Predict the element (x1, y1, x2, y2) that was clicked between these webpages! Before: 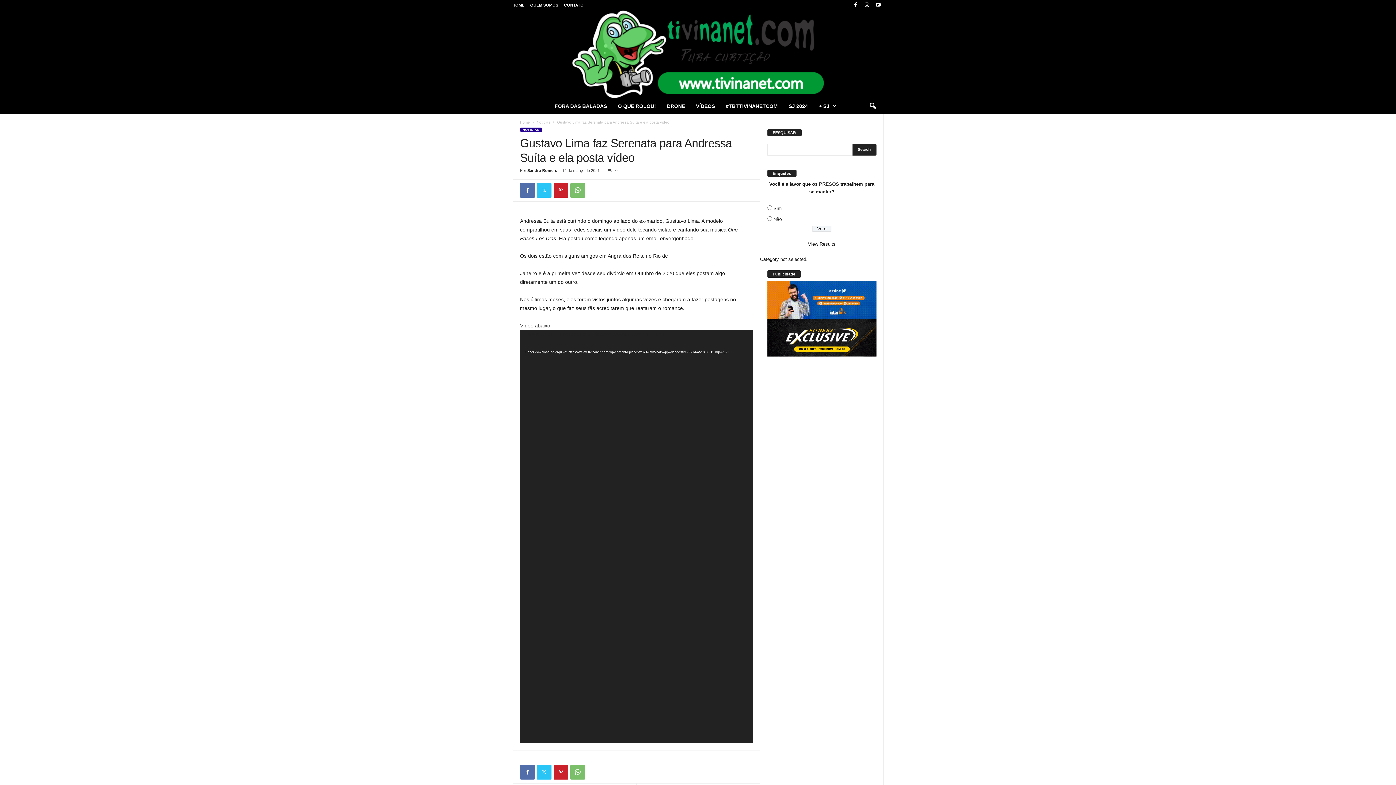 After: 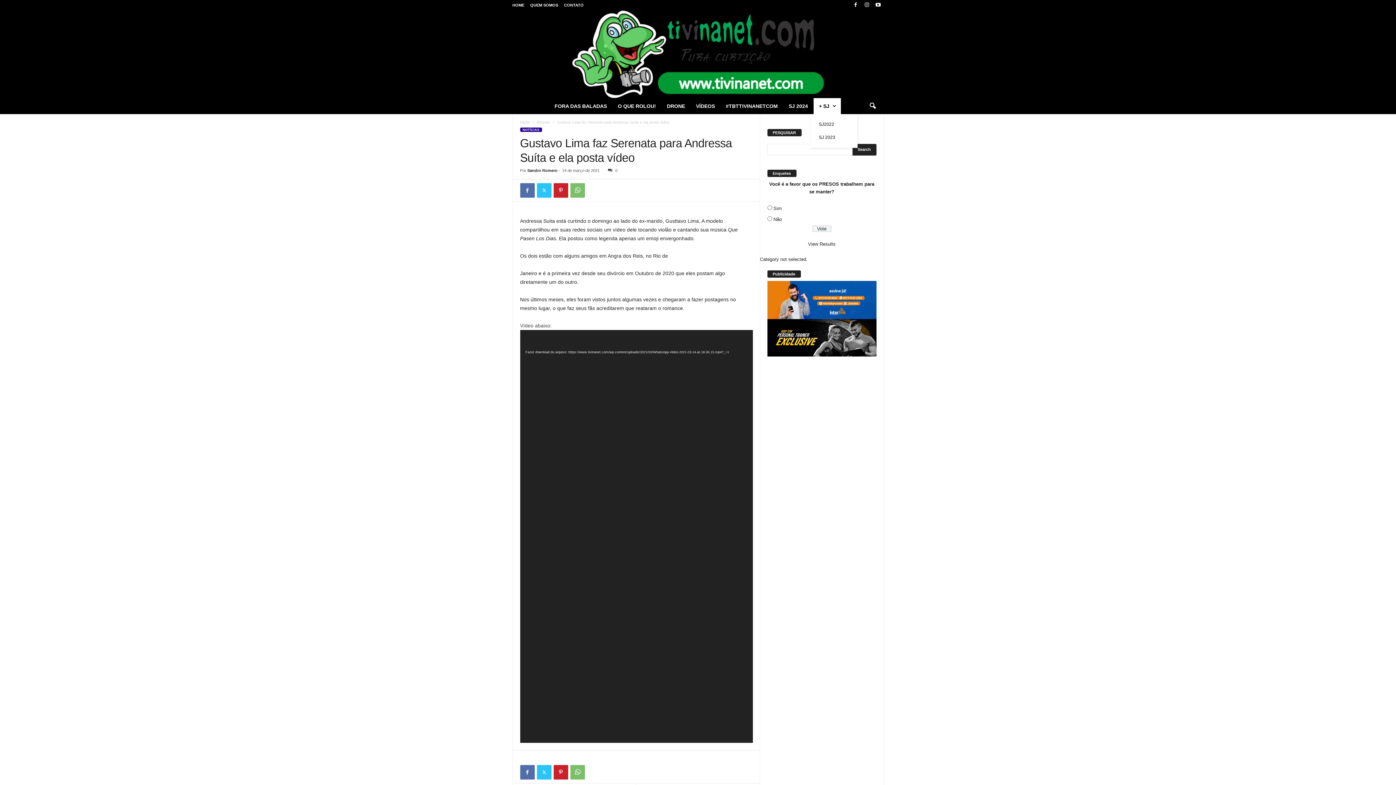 Action: bbox: (813, 98, 840, 114) label: + SJ